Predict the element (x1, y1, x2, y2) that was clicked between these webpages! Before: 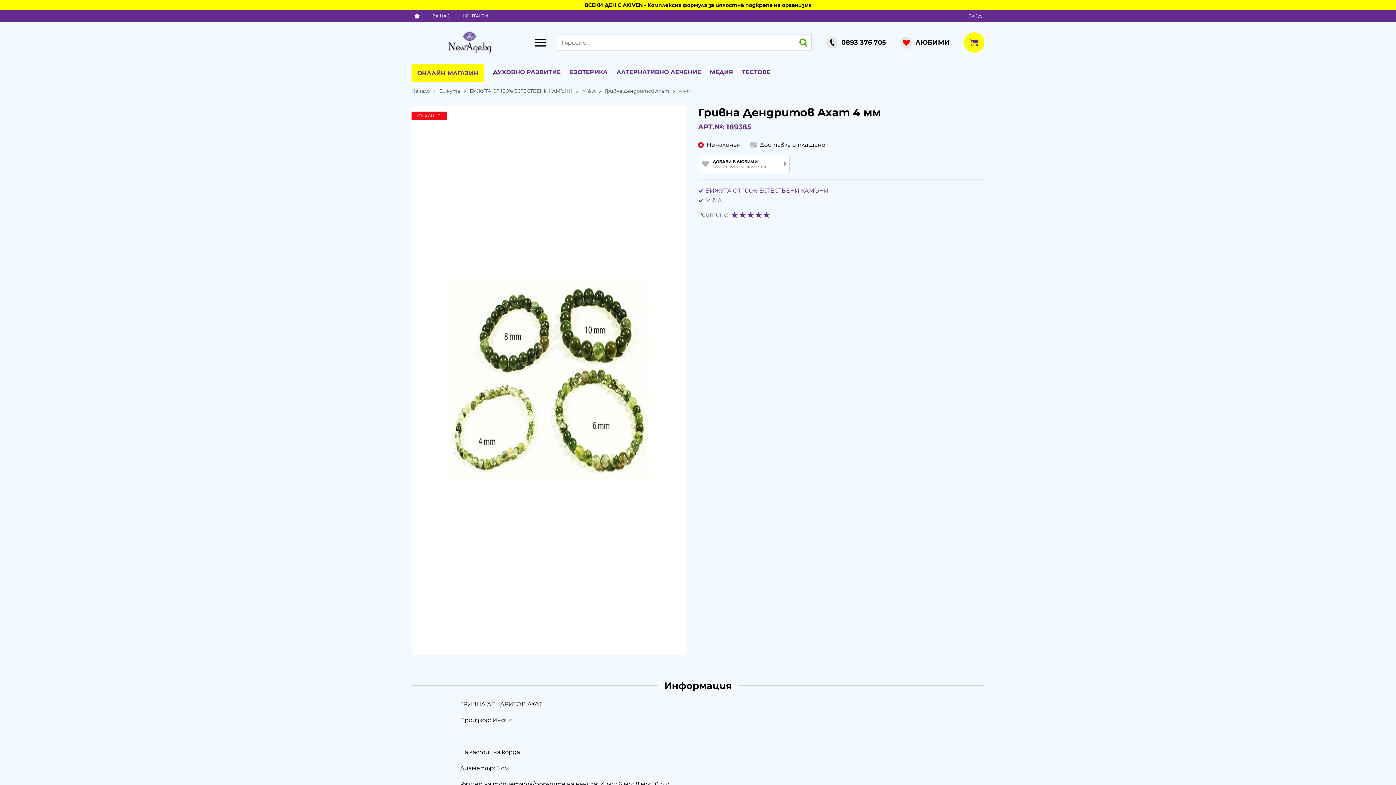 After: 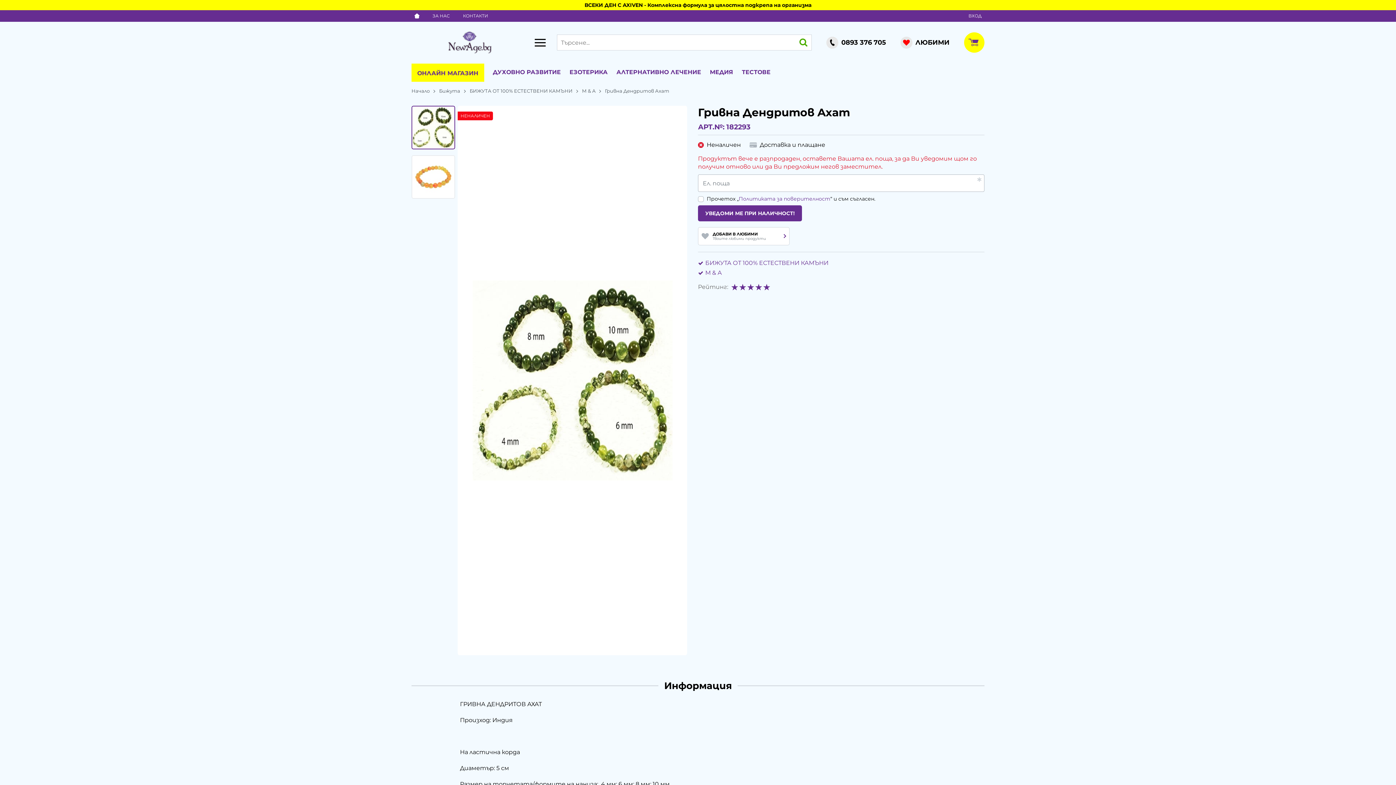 Action: bbox: (605, 87, 678, 94) label: Гривна Дендритов Ахат